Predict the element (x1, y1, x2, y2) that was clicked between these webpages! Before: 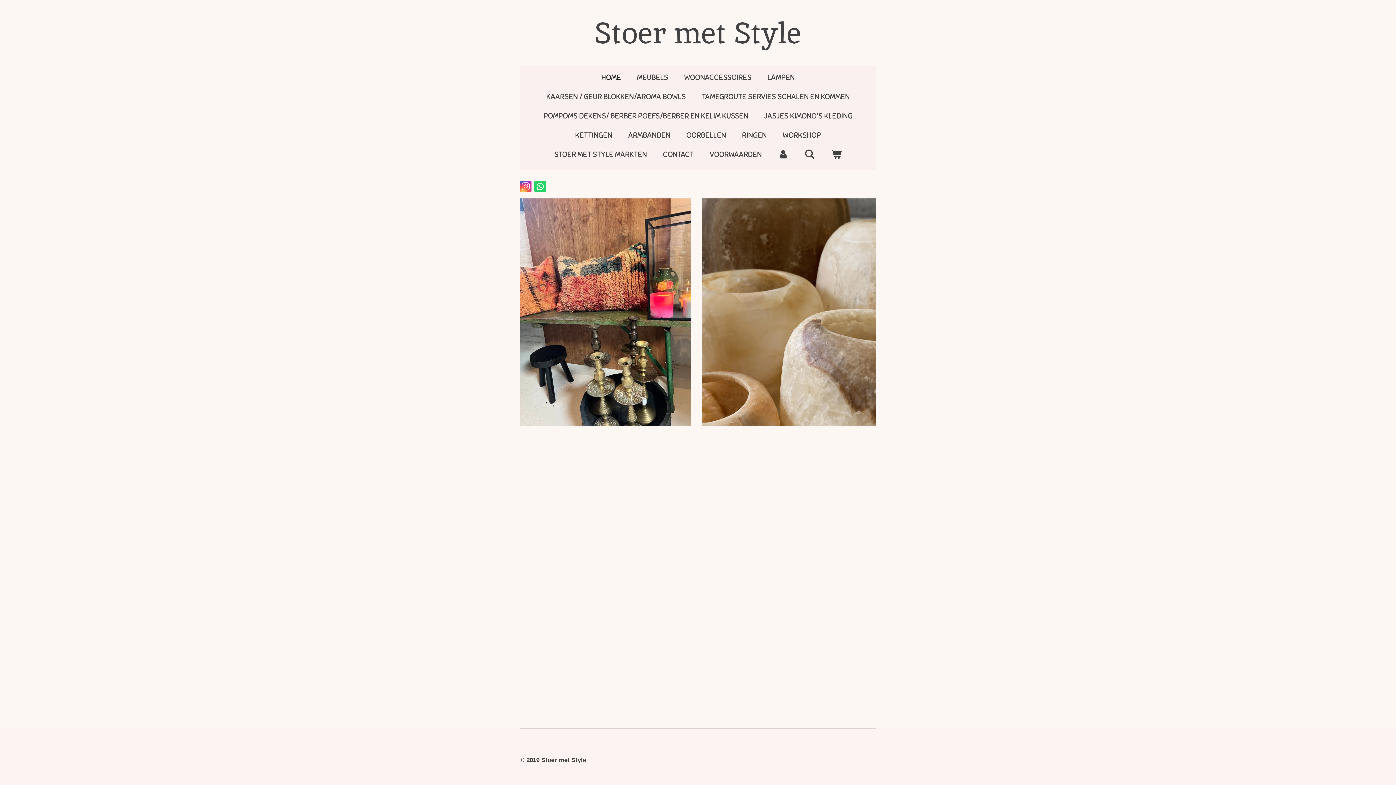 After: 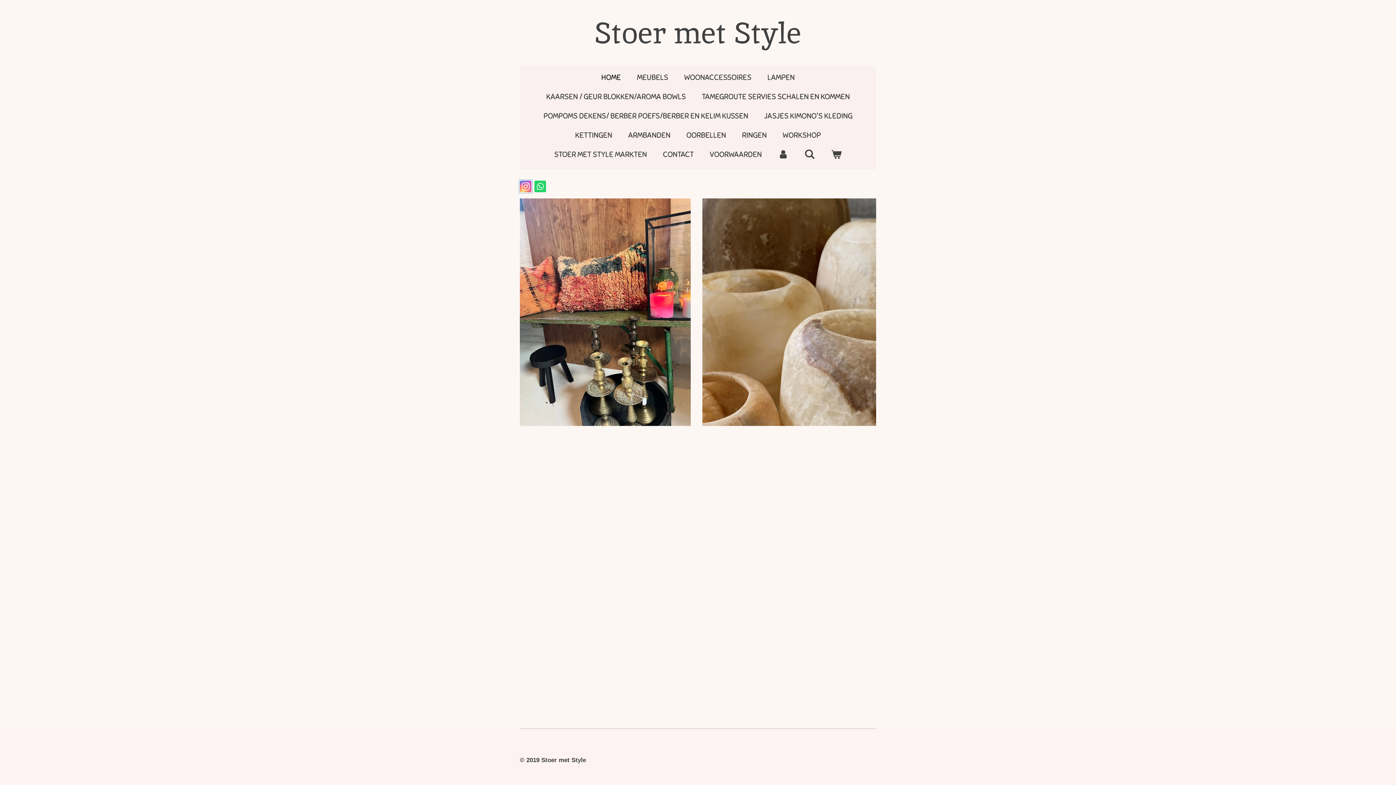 Action: bbox: (520, 180, 531, 192)